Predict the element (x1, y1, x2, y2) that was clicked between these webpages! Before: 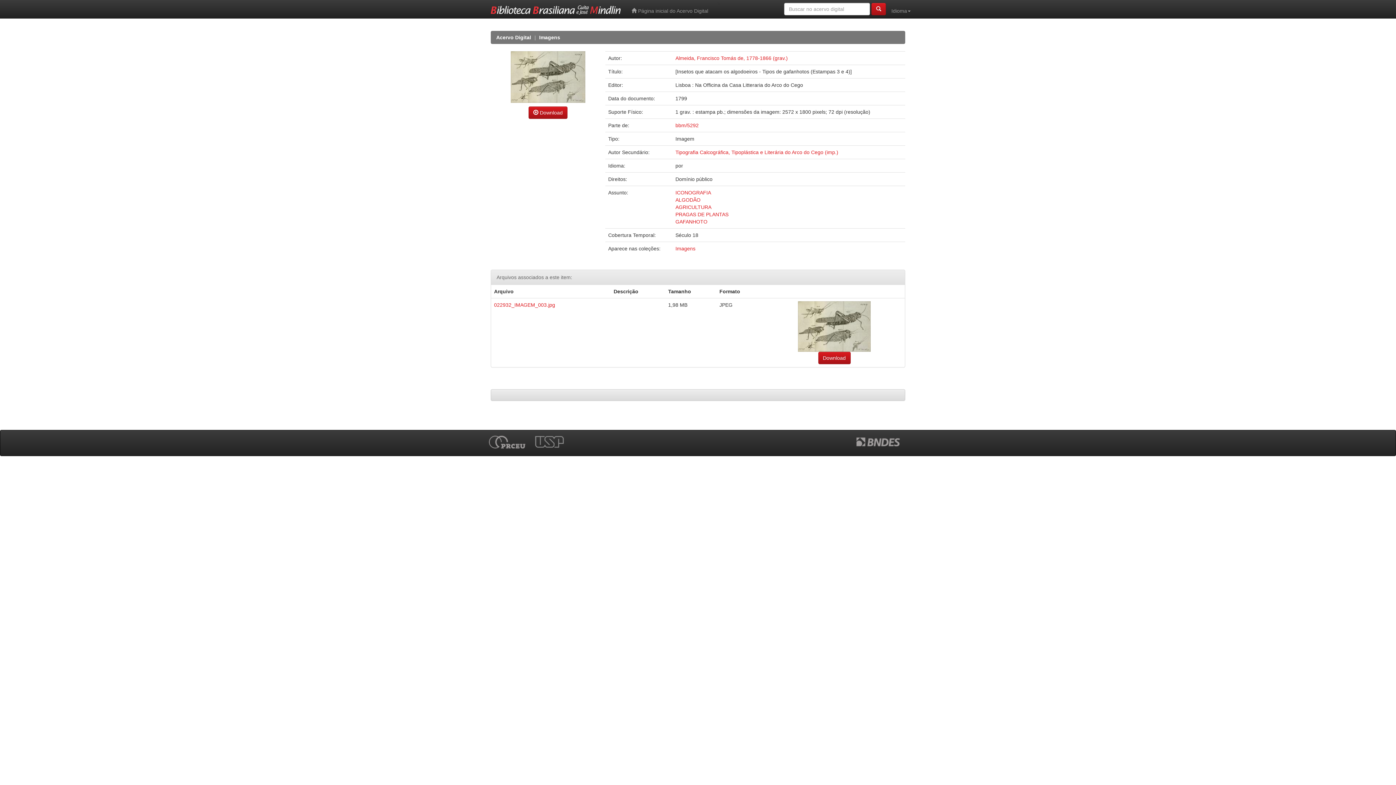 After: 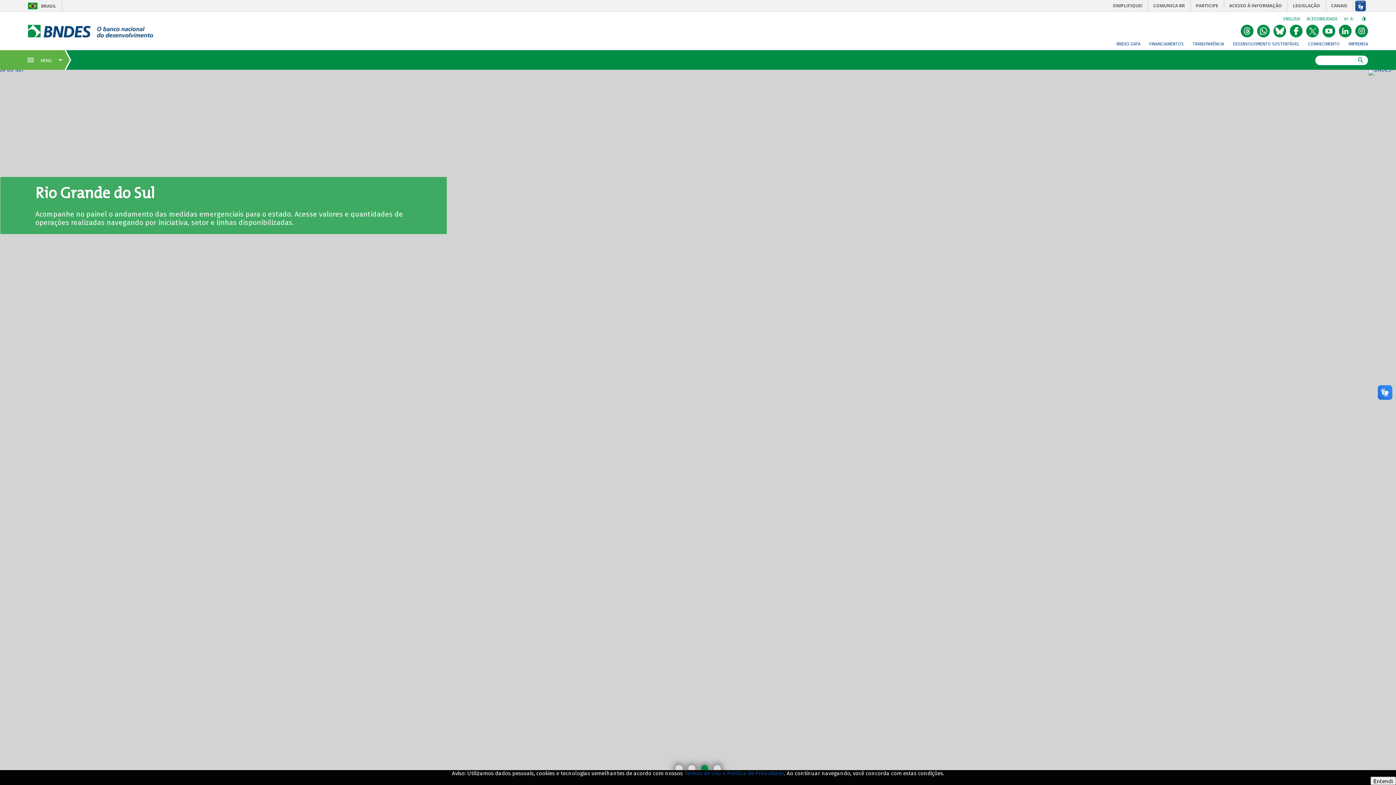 Action: bbox: (856, 438, 907, 443)